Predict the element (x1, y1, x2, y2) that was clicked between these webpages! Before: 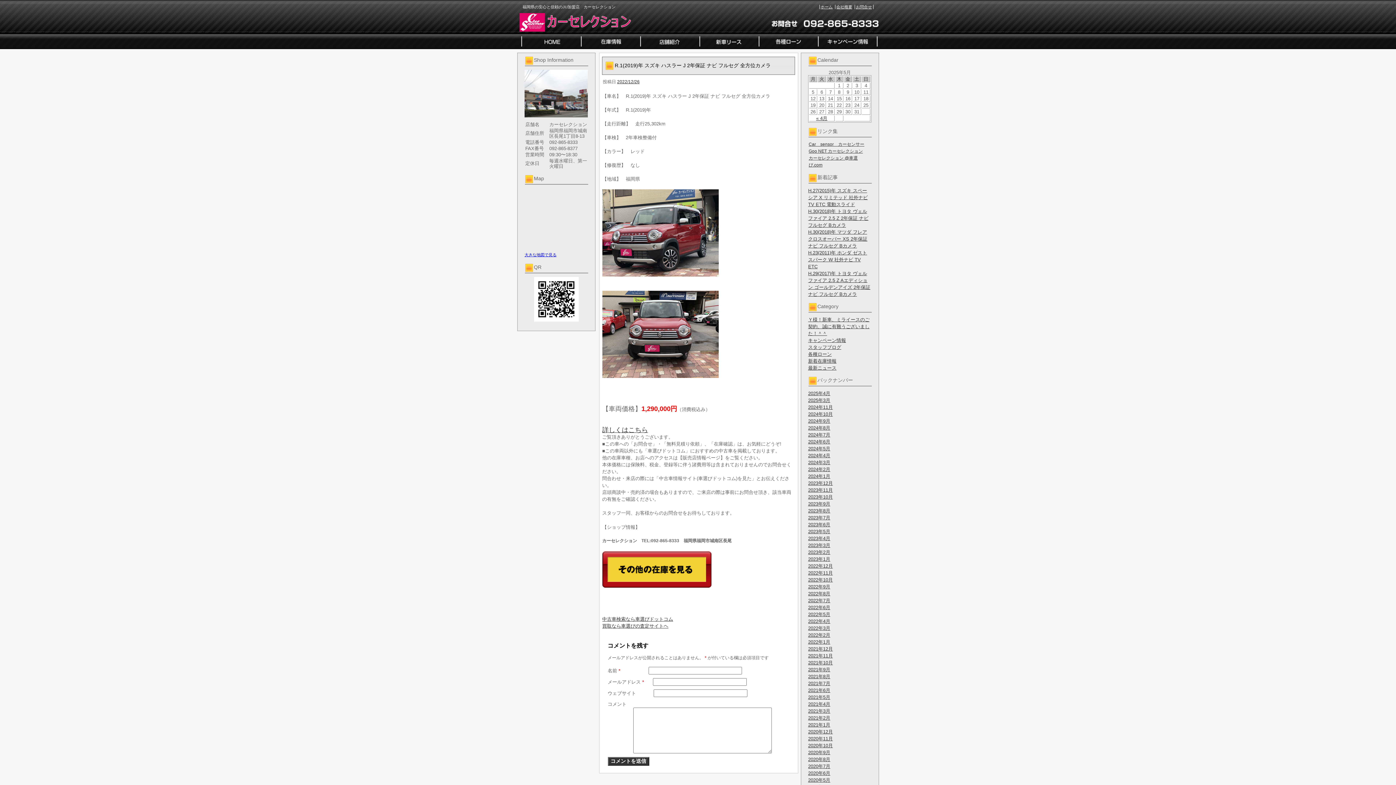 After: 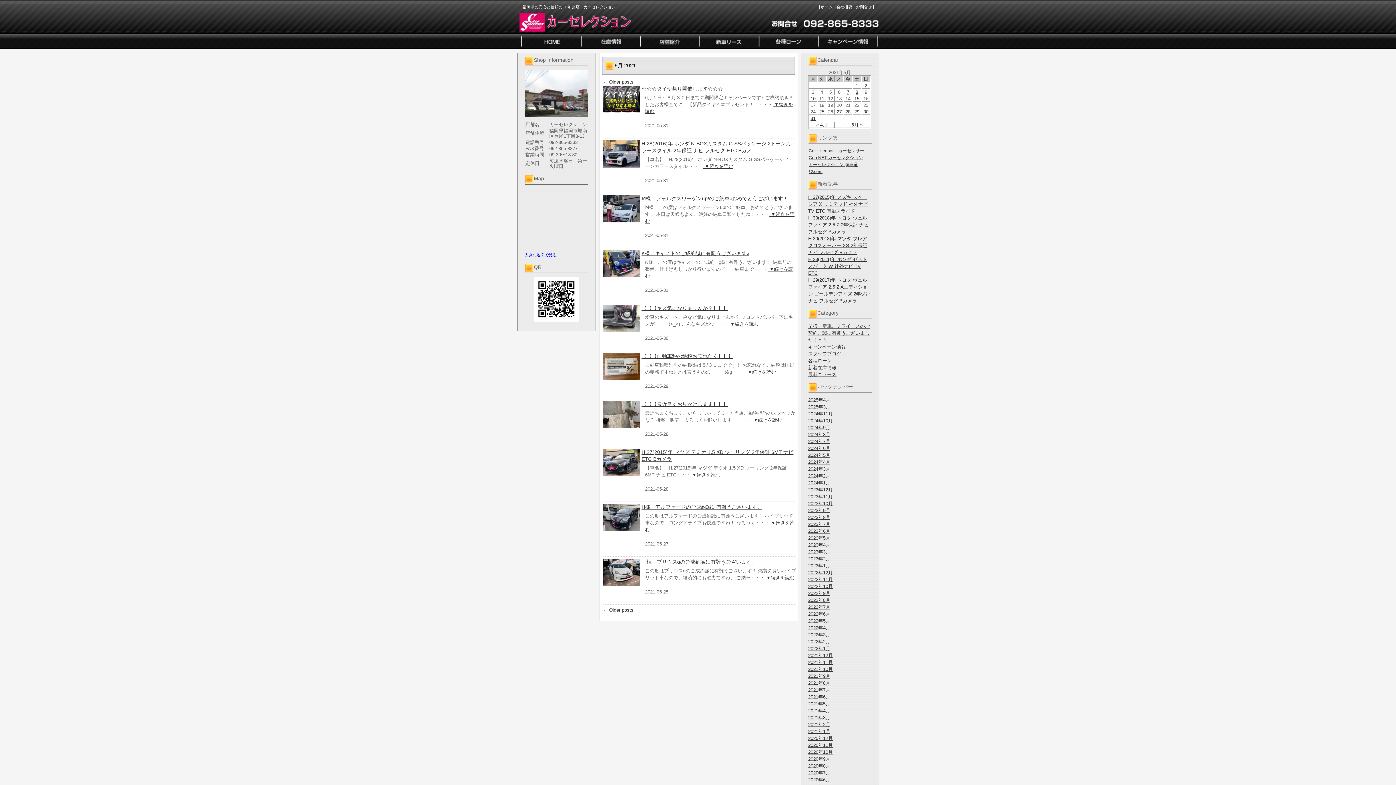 Action: label: 2021年5月 bbox: (808, 694, 830, 700)